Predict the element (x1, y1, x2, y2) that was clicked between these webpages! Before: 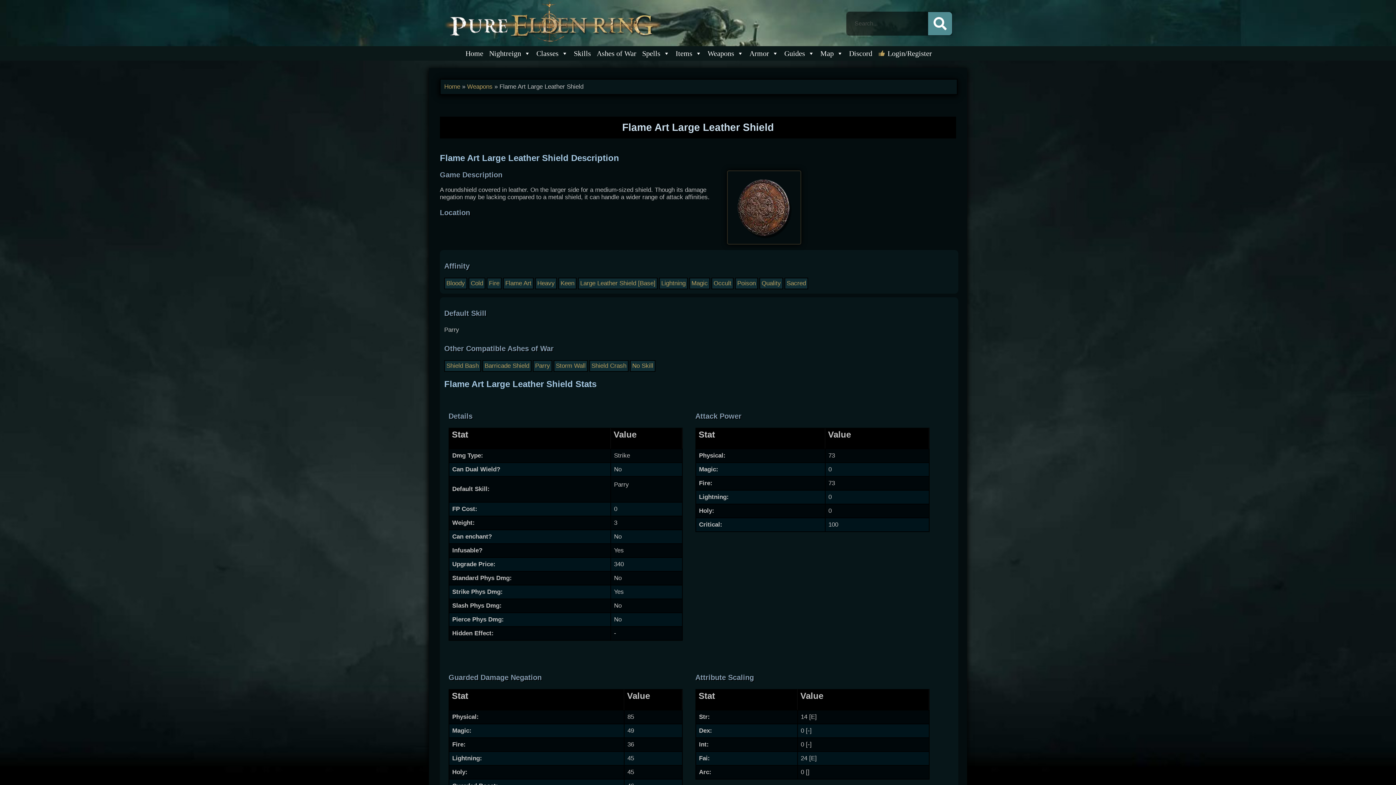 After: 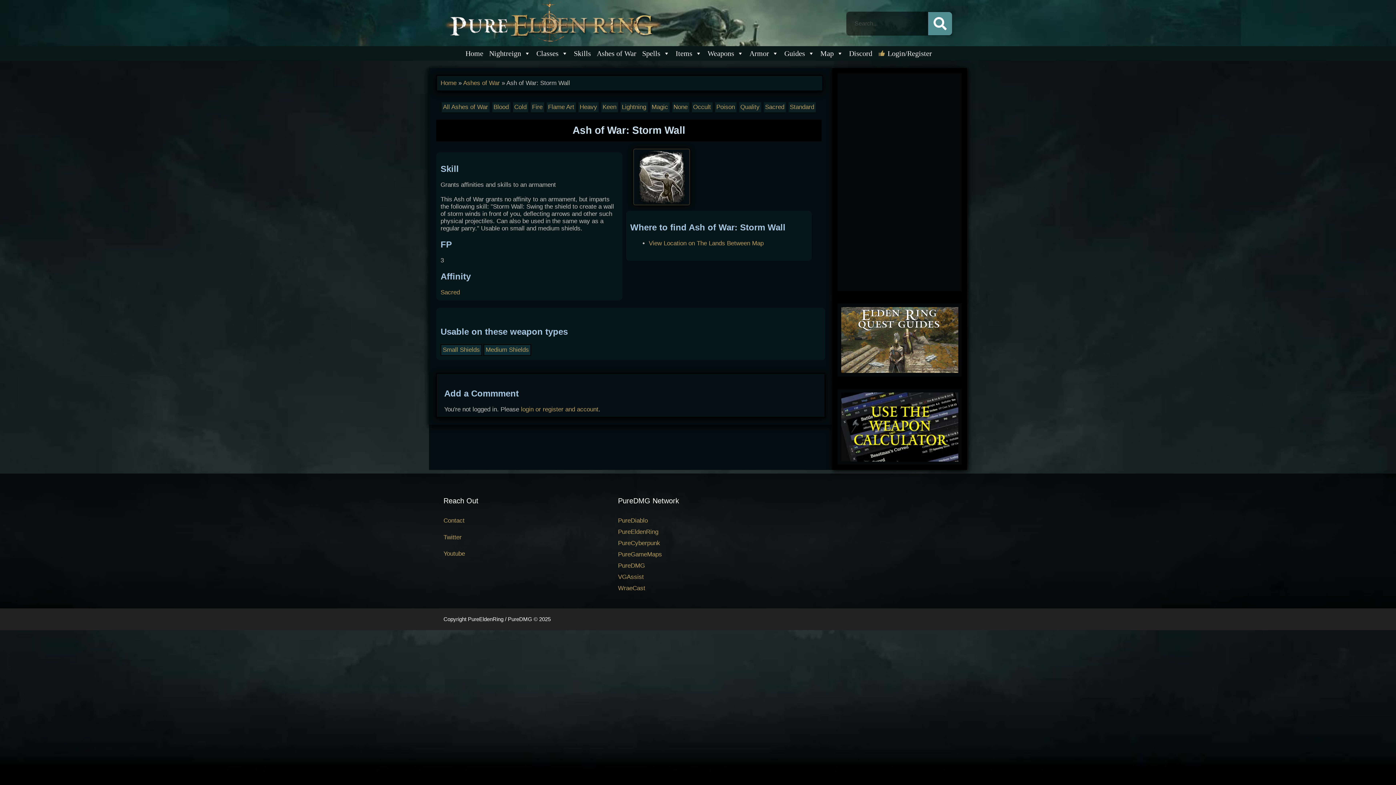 Action: bbox: (556, 362, 585, 369) label: Storm Wall